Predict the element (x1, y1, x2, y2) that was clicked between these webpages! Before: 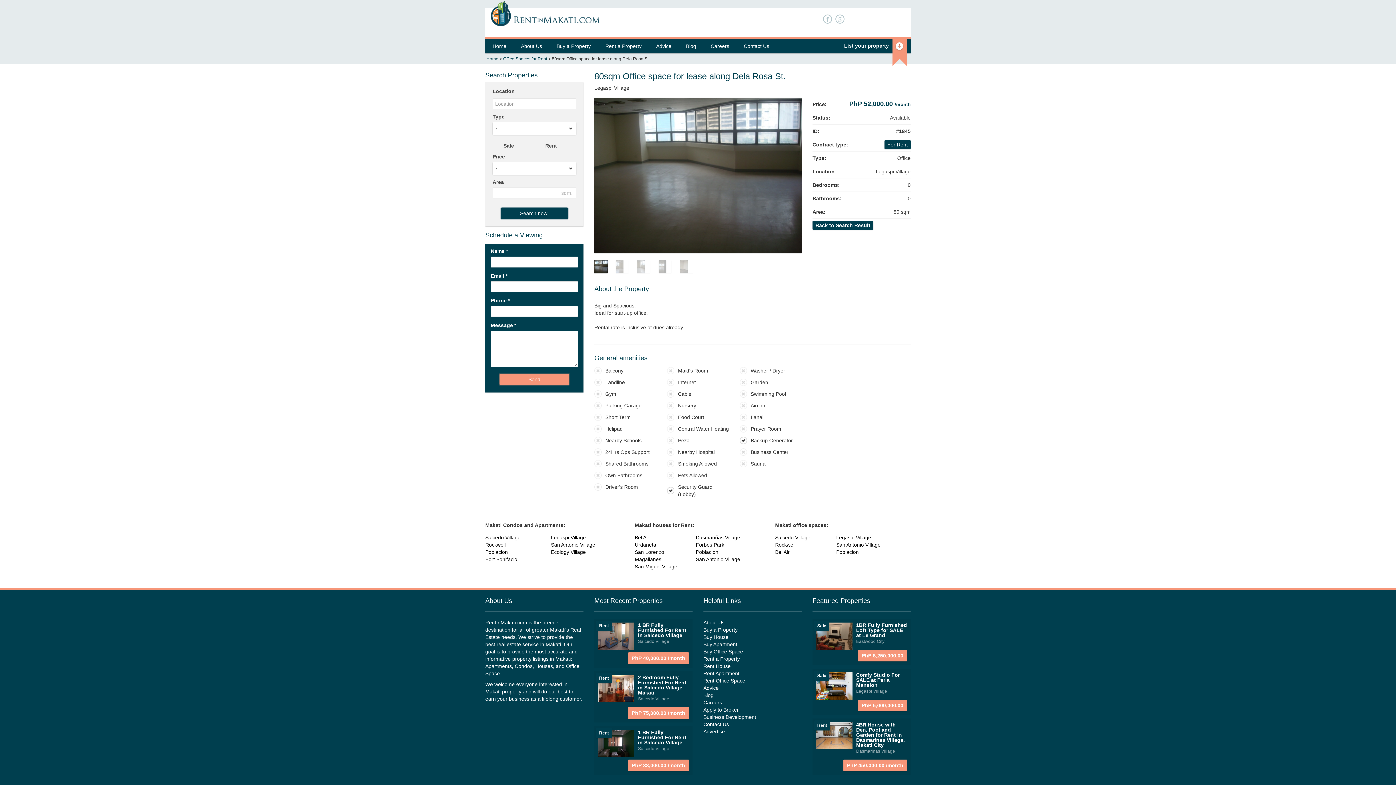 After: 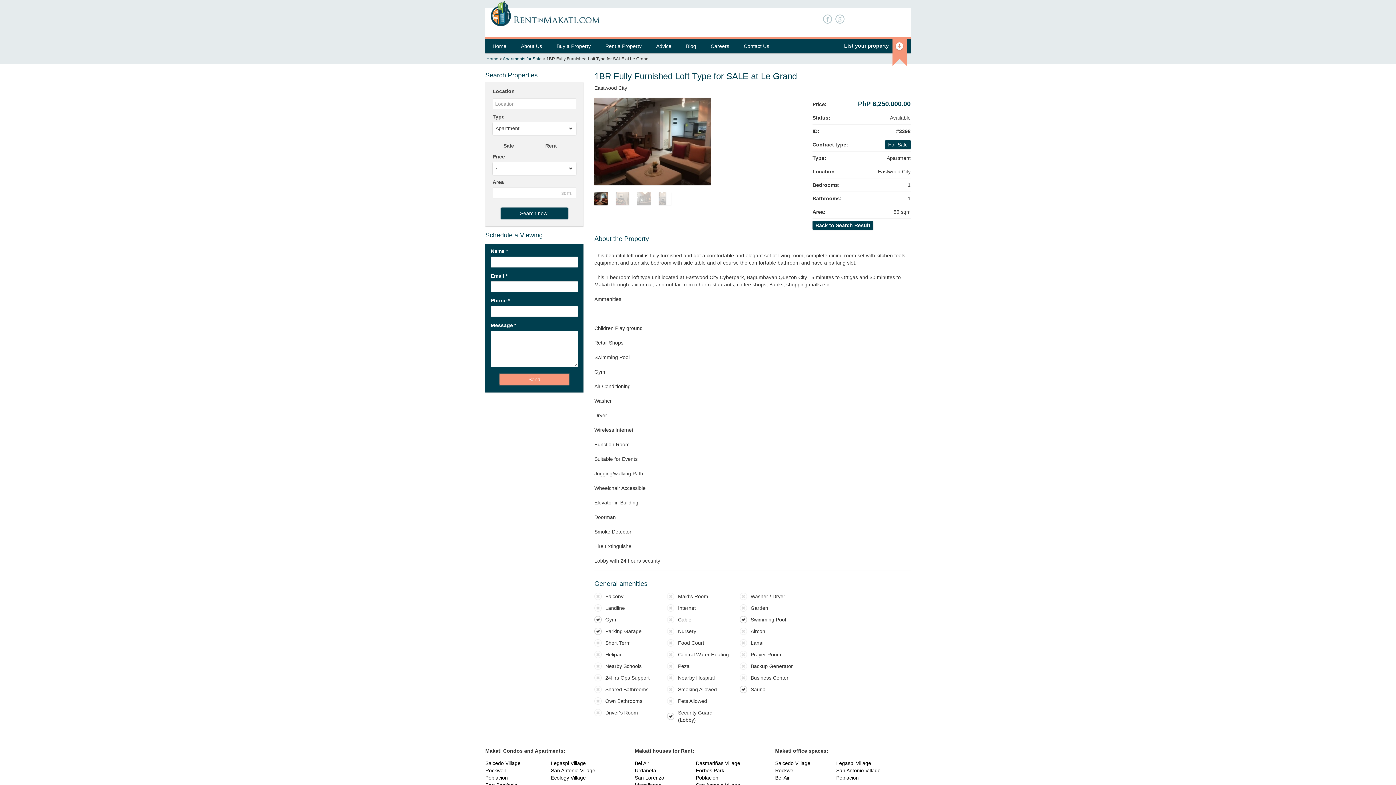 Action: label: 1BR Fully Furnished Loft Type for SALE at Le Grand bbox: (856, 622, 907, 638)